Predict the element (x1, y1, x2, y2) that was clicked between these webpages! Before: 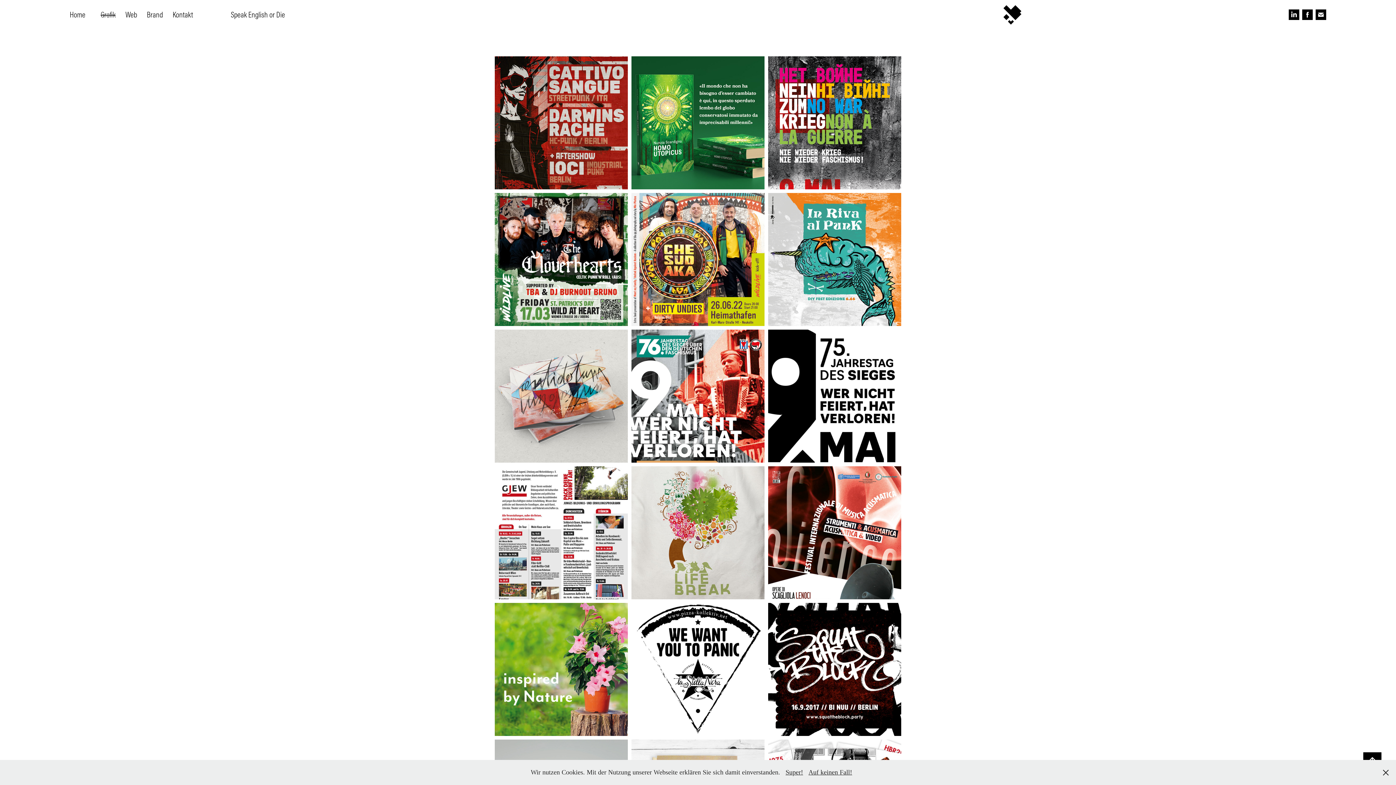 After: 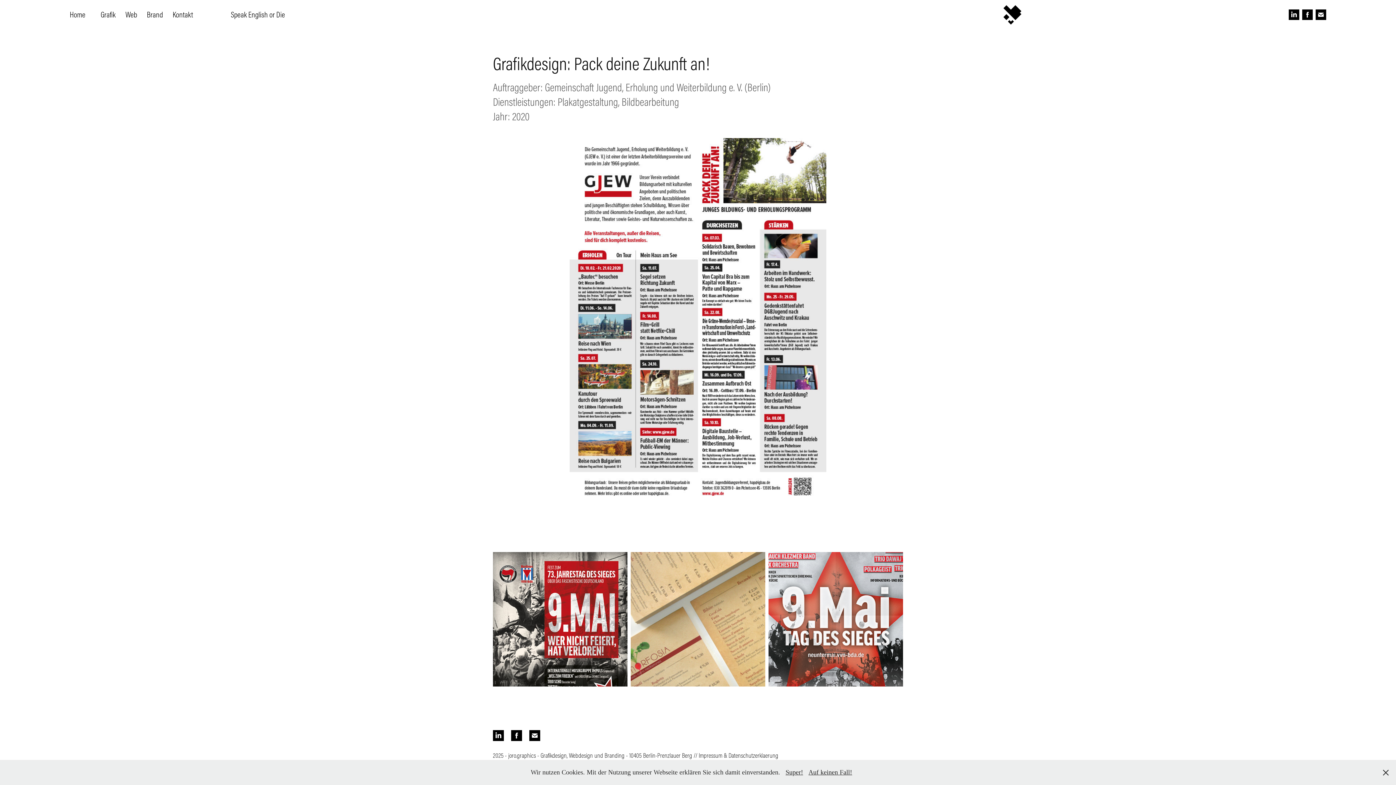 Action: bbox: (493, 464, 629, 601)